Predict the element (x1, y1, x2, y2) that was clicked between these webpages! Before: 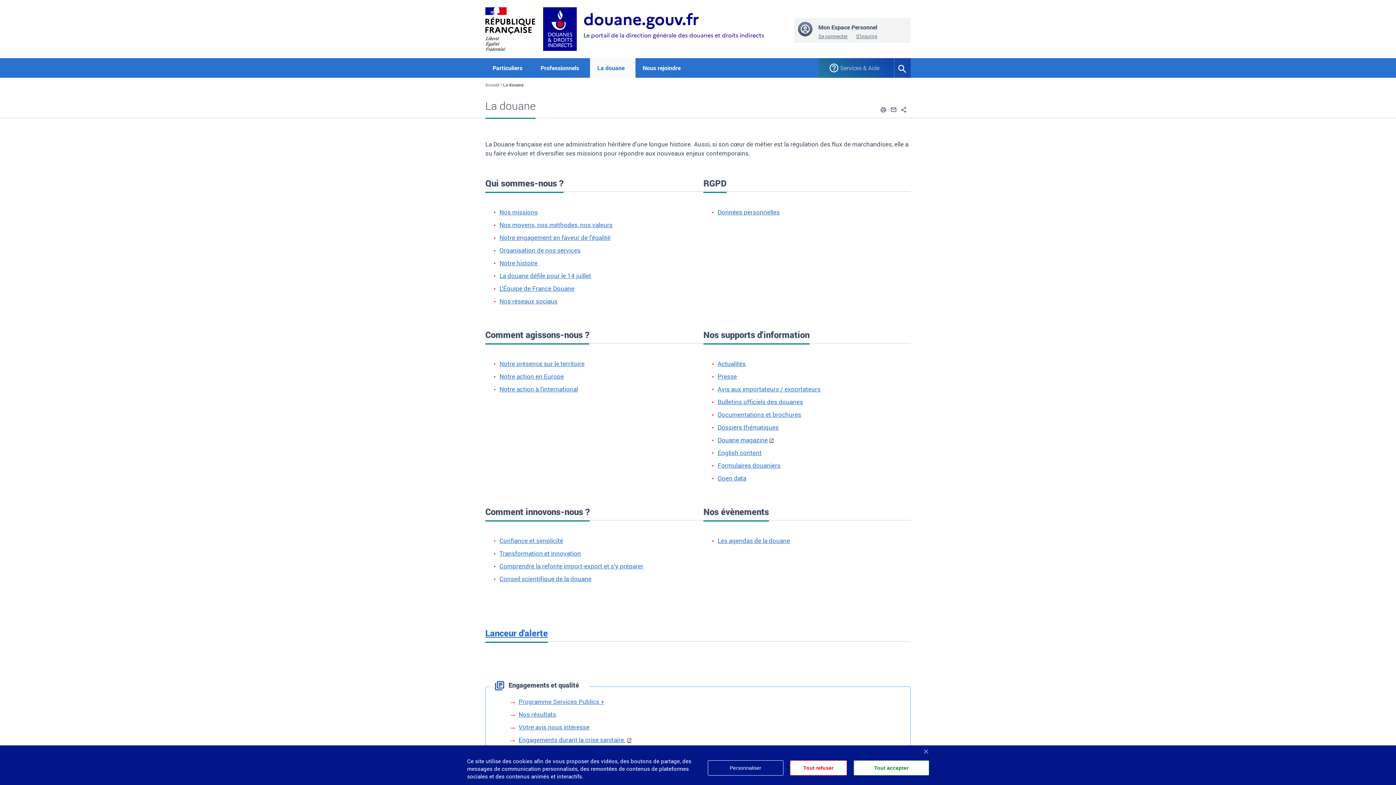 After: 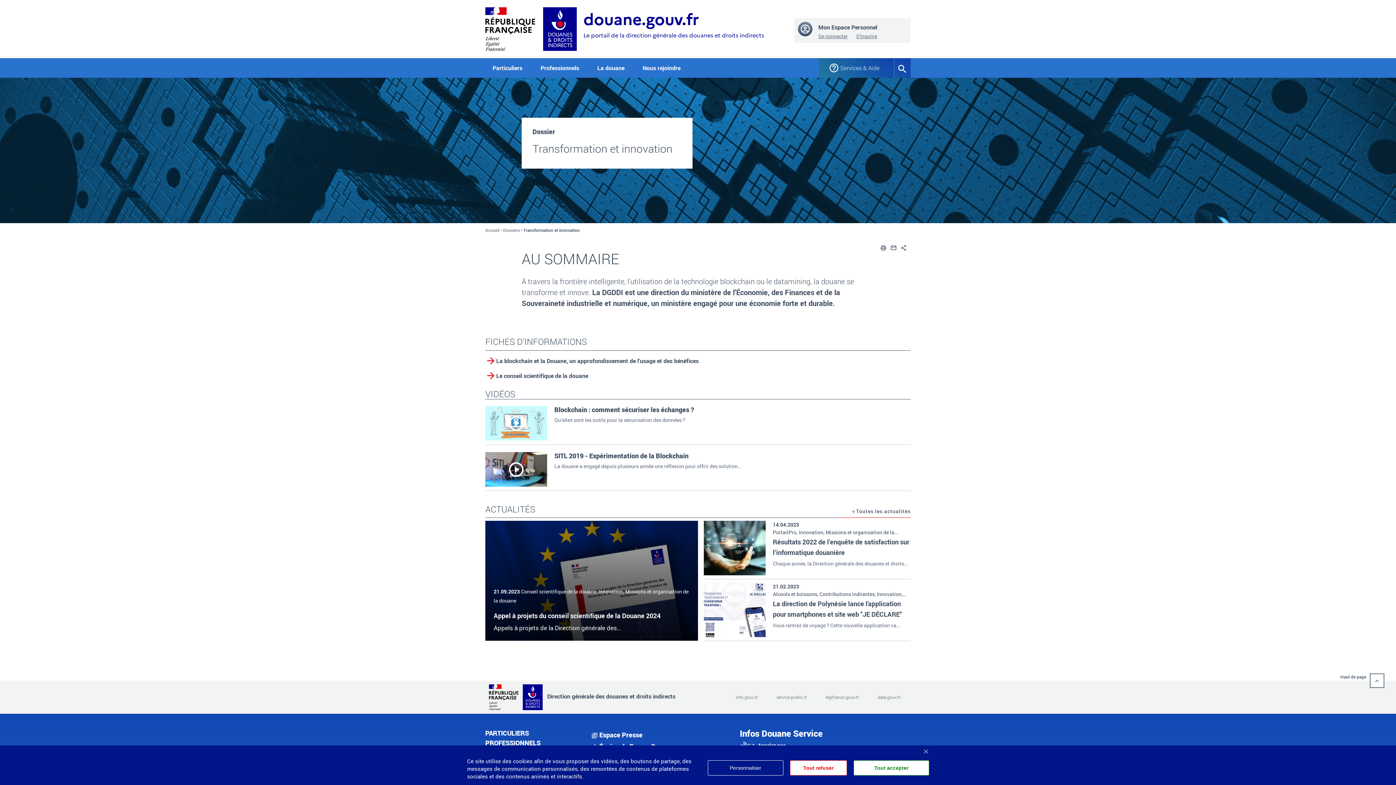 Action: label: Transformation et innovation bbox: (499, 549, 581, 557)